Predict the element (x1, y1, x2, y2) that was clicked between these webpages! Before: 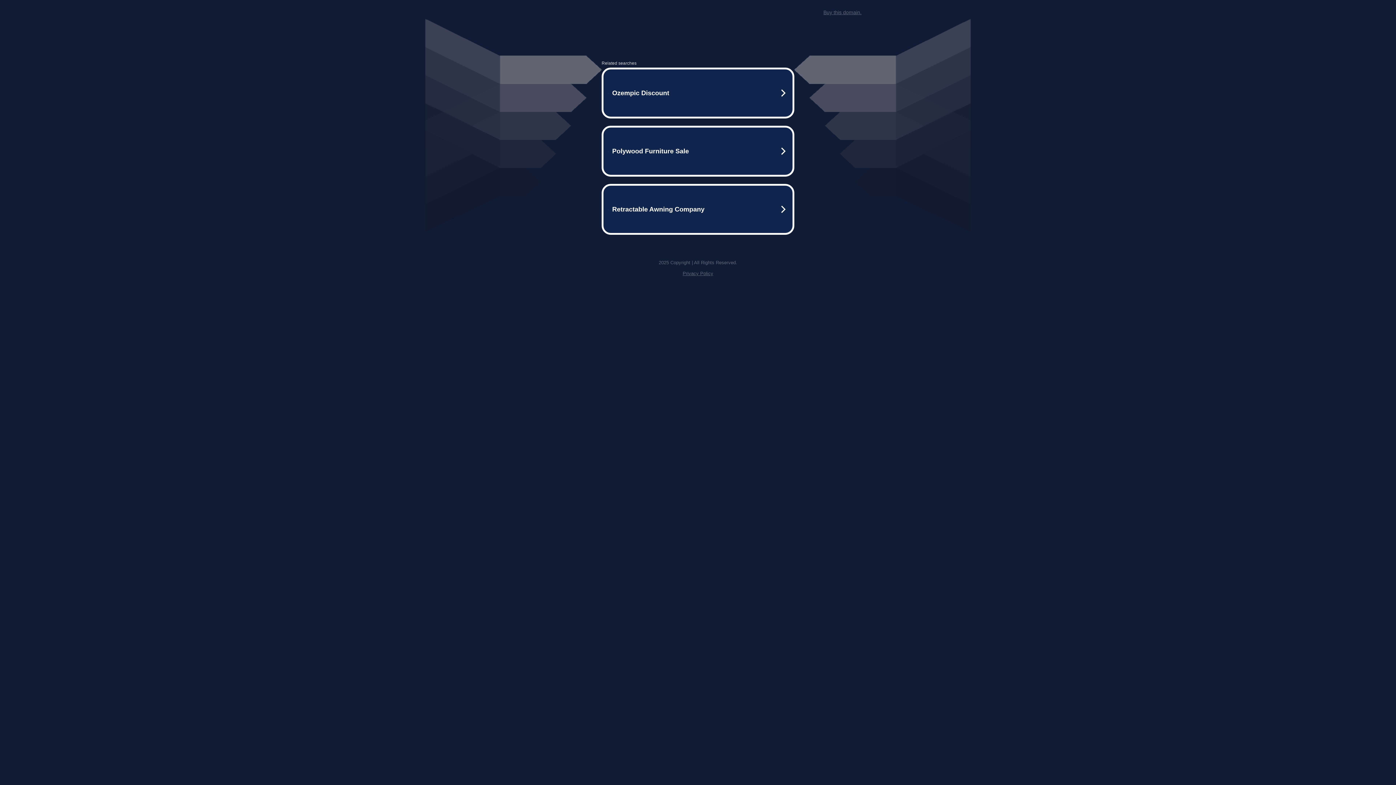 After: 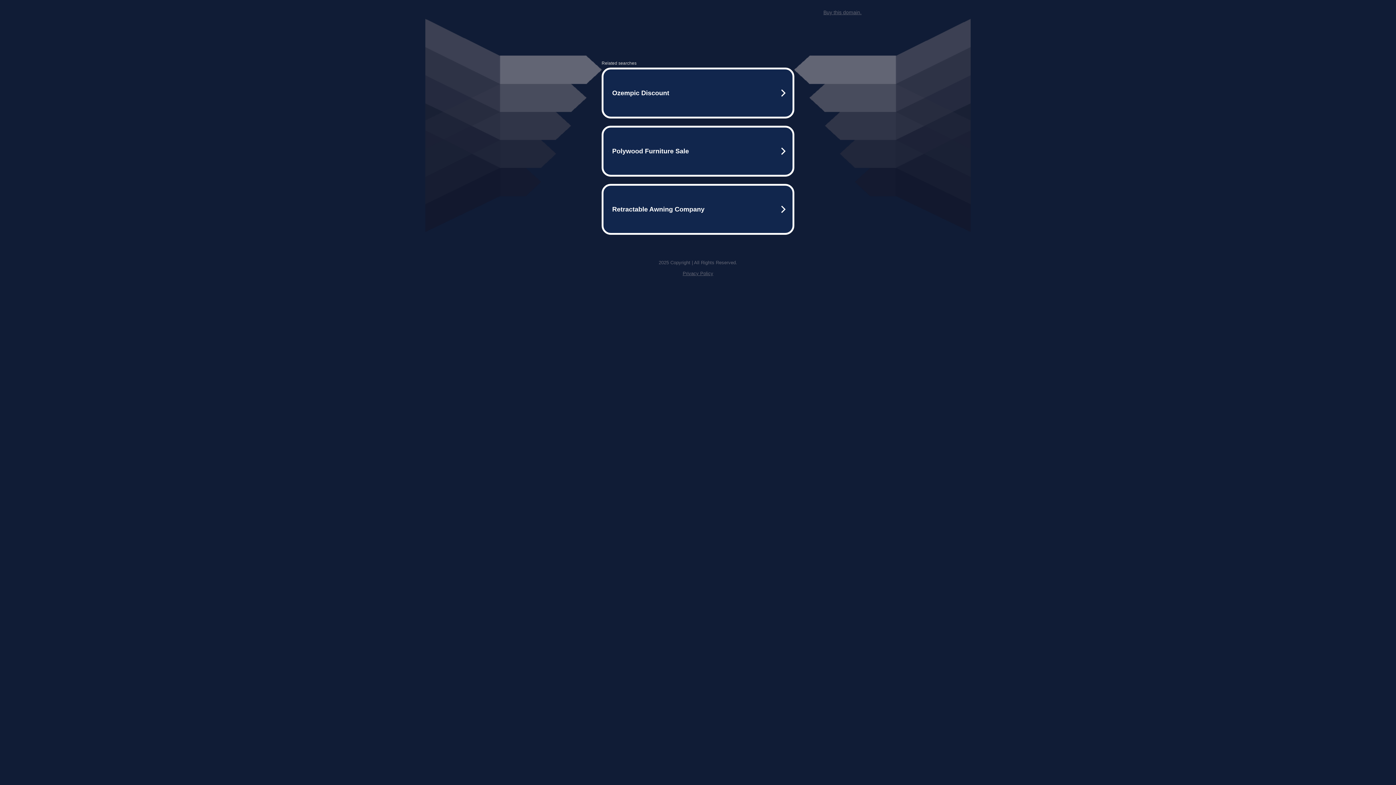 Action: label: Buy this domain. bbox: (823, 9, 861, 15)